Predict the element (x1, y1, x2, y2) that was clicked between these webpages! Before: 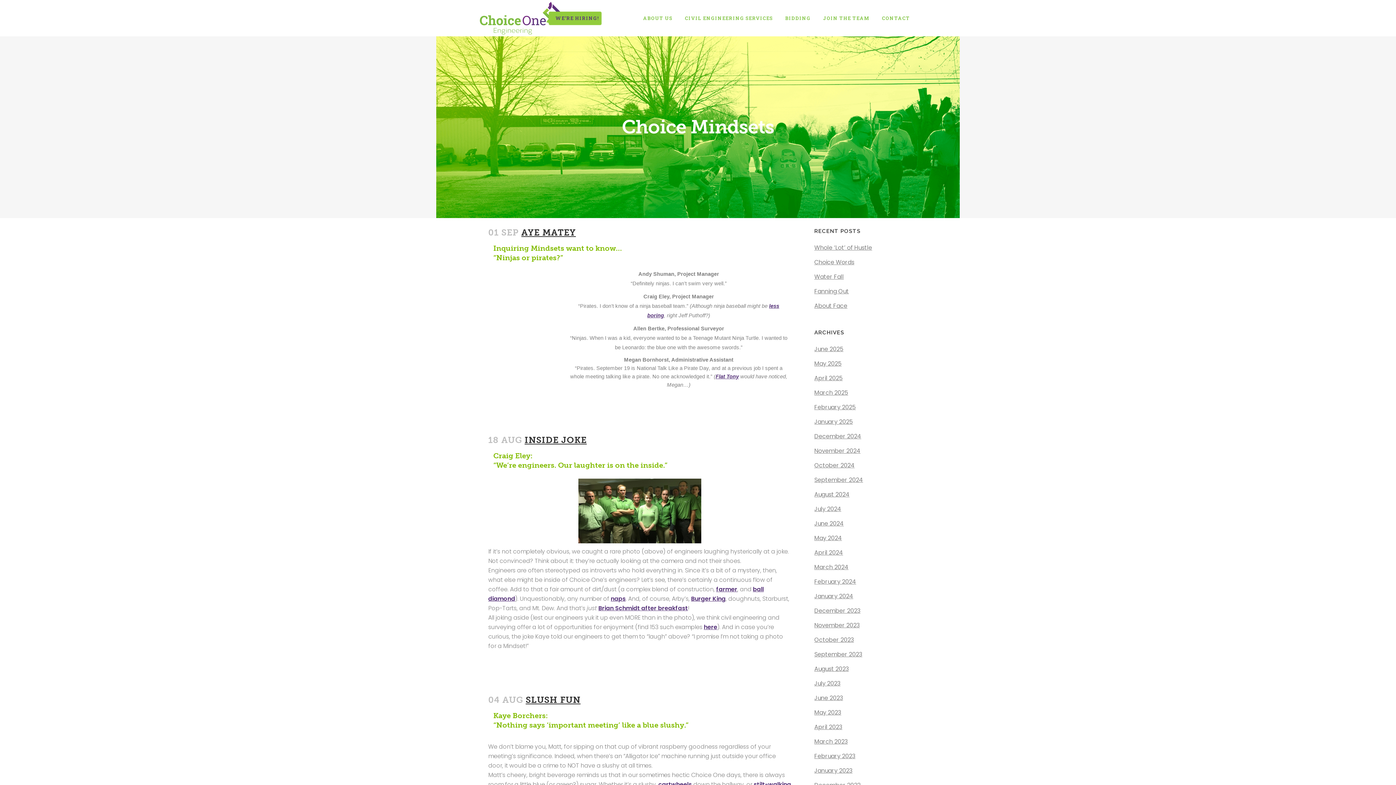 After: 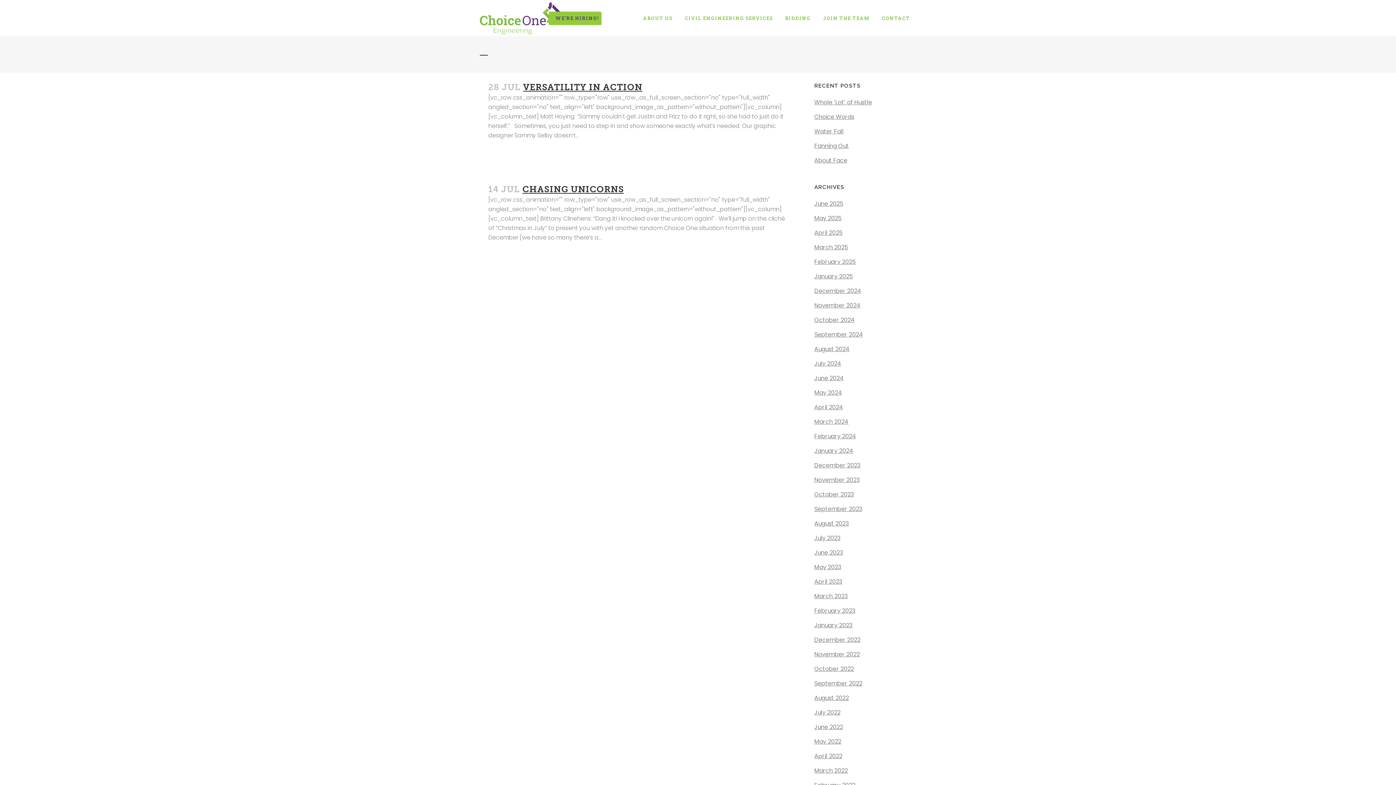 Action: label: July 2023 bbox: (814, 679, 840, 688)